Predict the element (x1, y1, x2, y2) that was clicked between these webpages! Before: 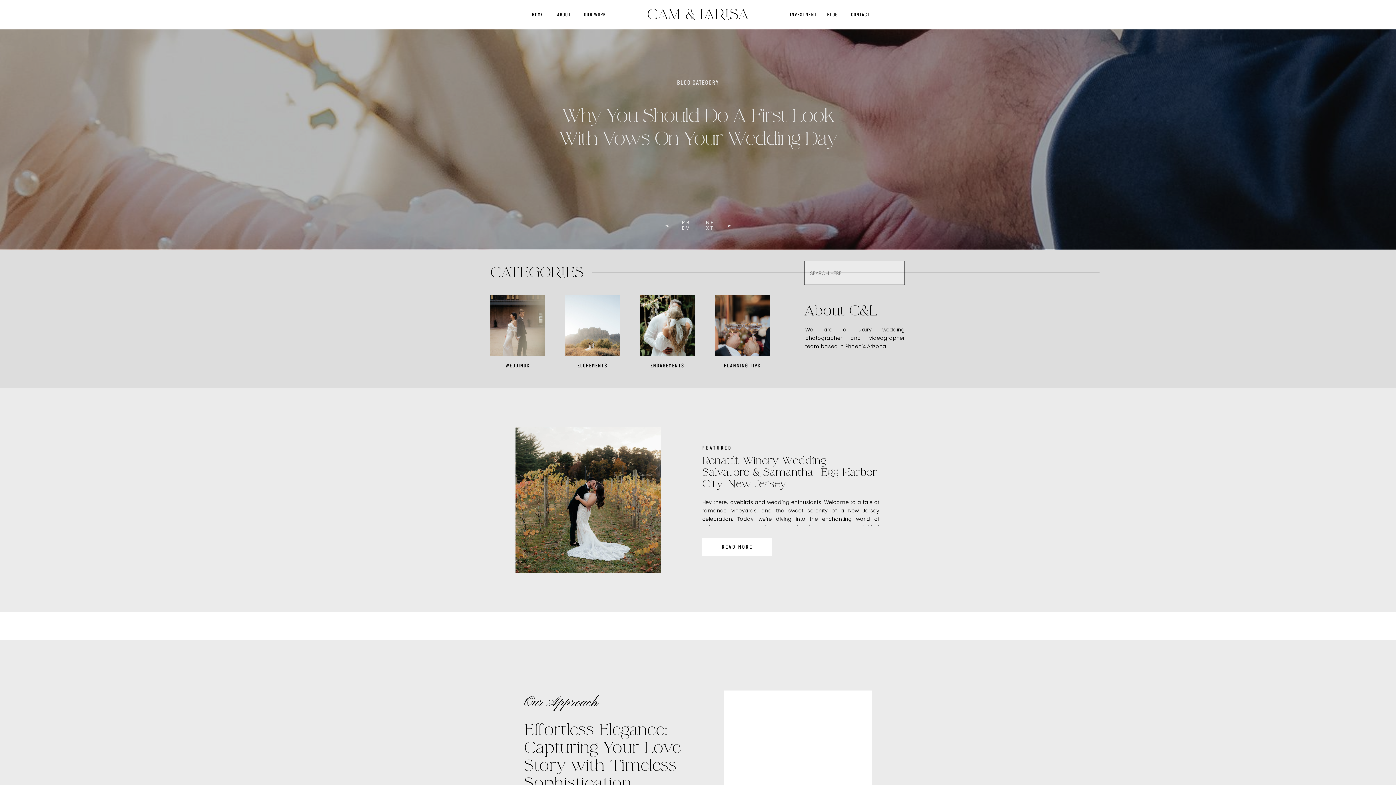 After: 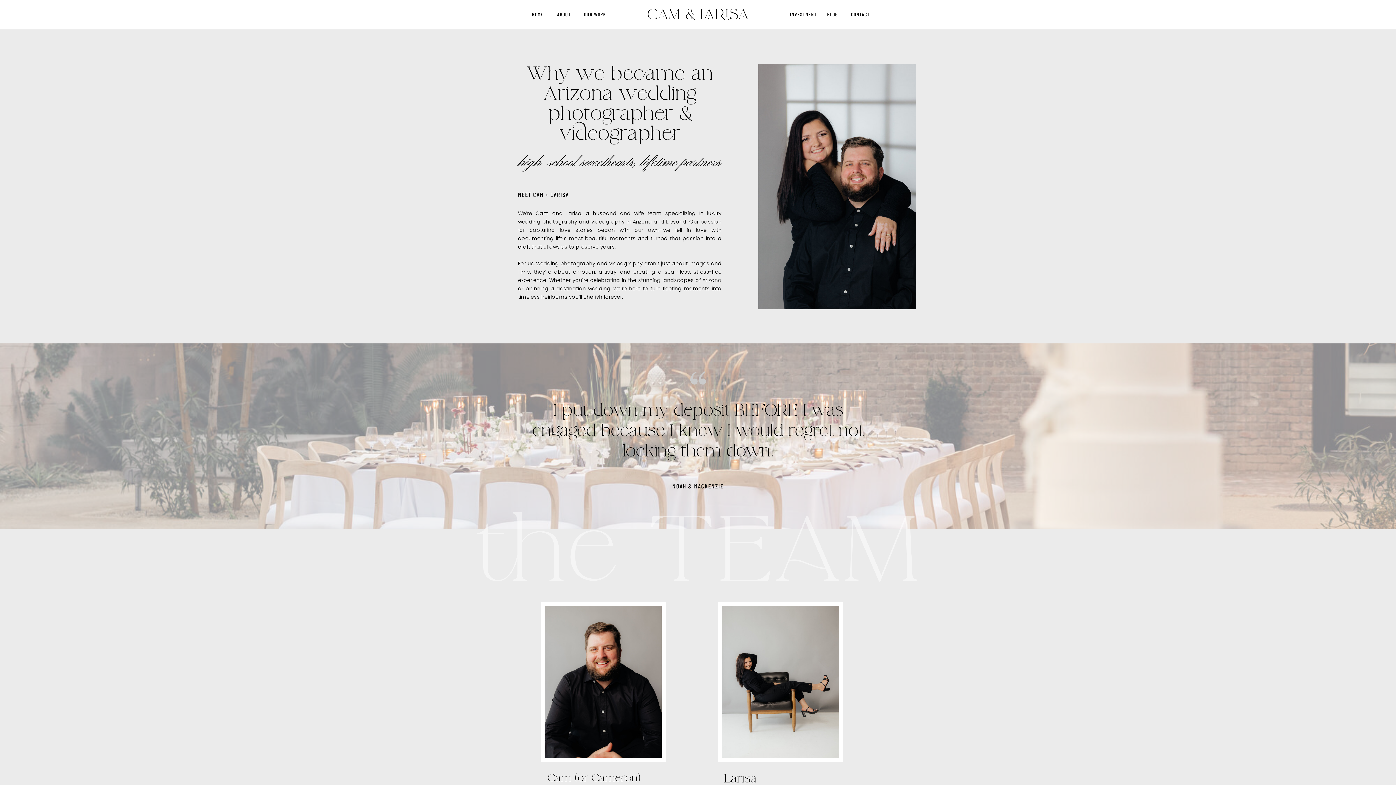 Action: label: ABOUT bbox: (556, 11, 572, 21)